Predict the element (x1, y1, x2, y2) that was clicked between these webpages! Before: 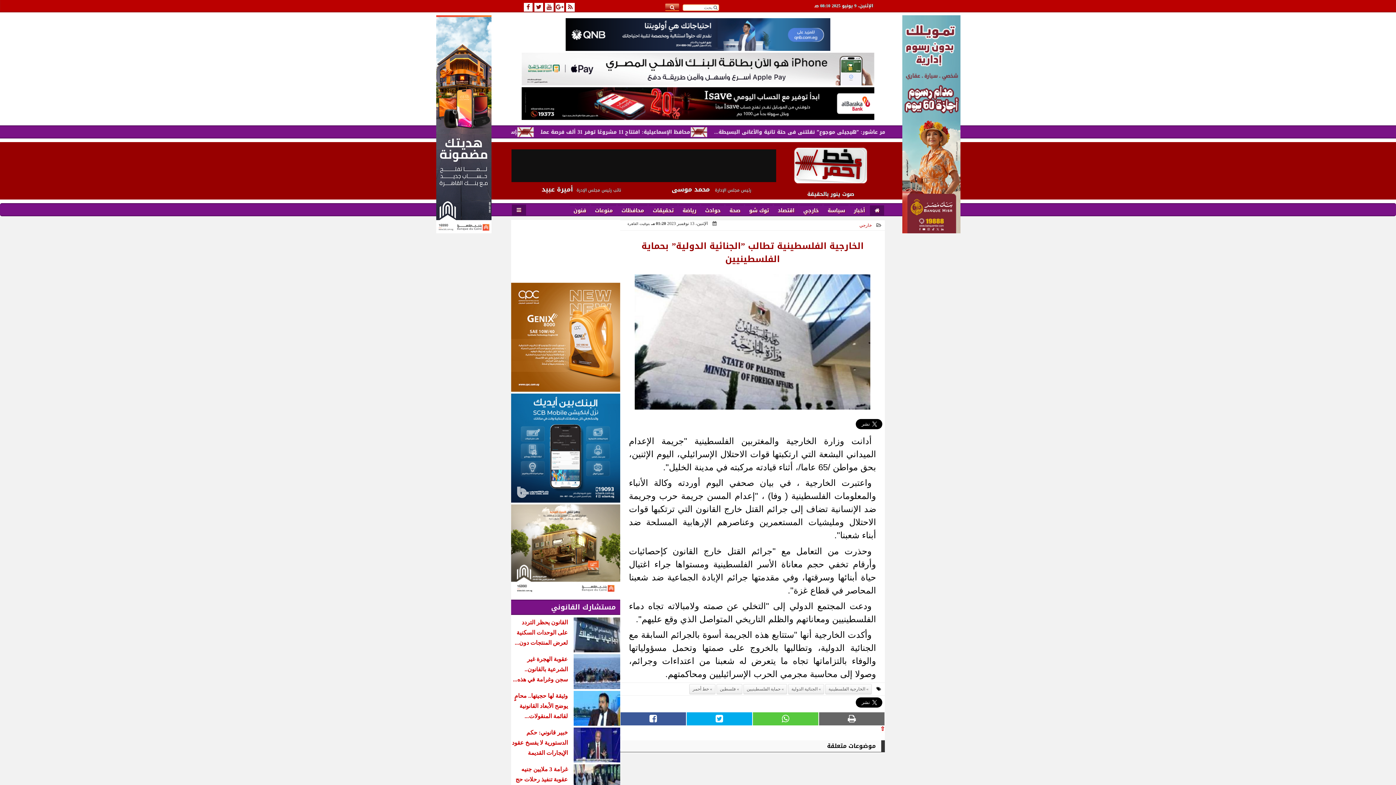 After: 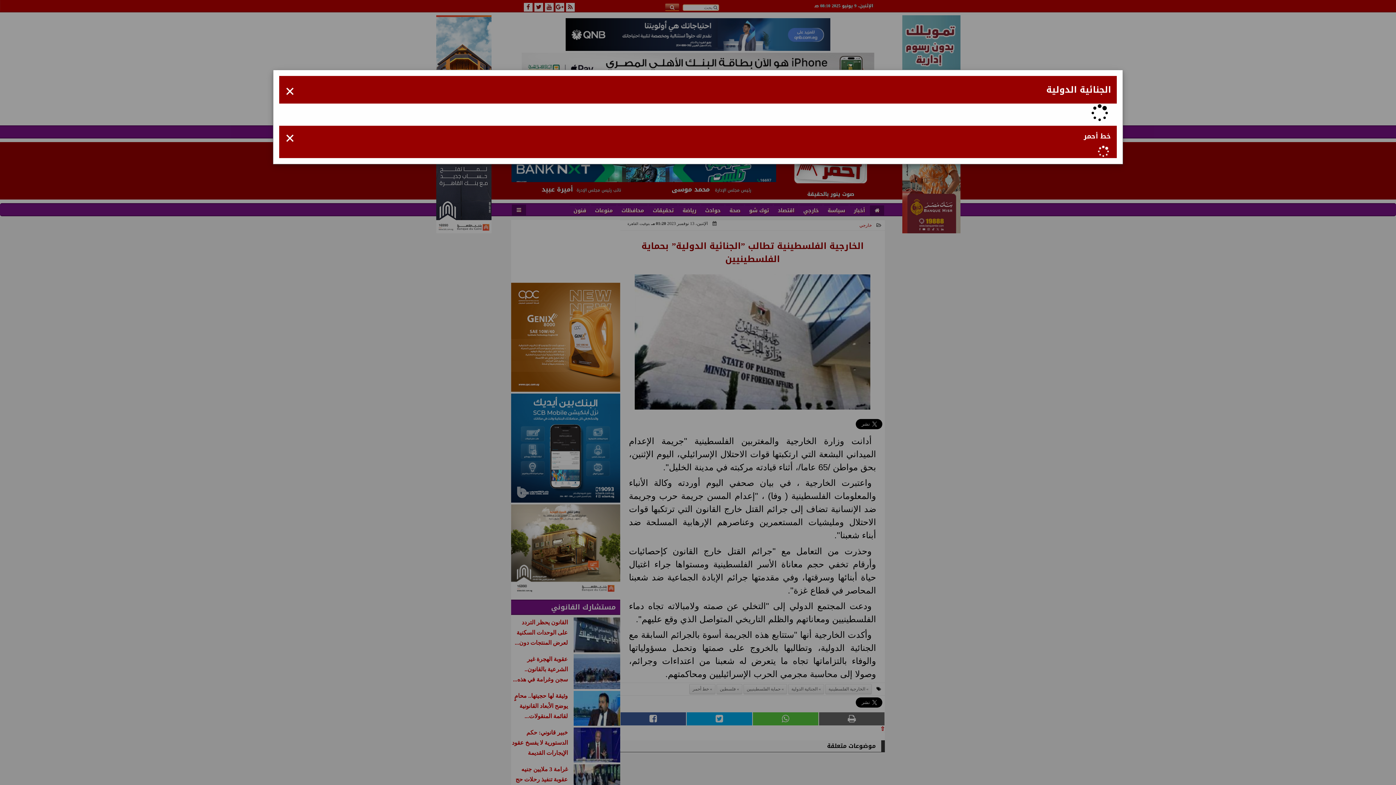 Action: label: الجنائية الدولية bbox: (788, 684, 824, 694)